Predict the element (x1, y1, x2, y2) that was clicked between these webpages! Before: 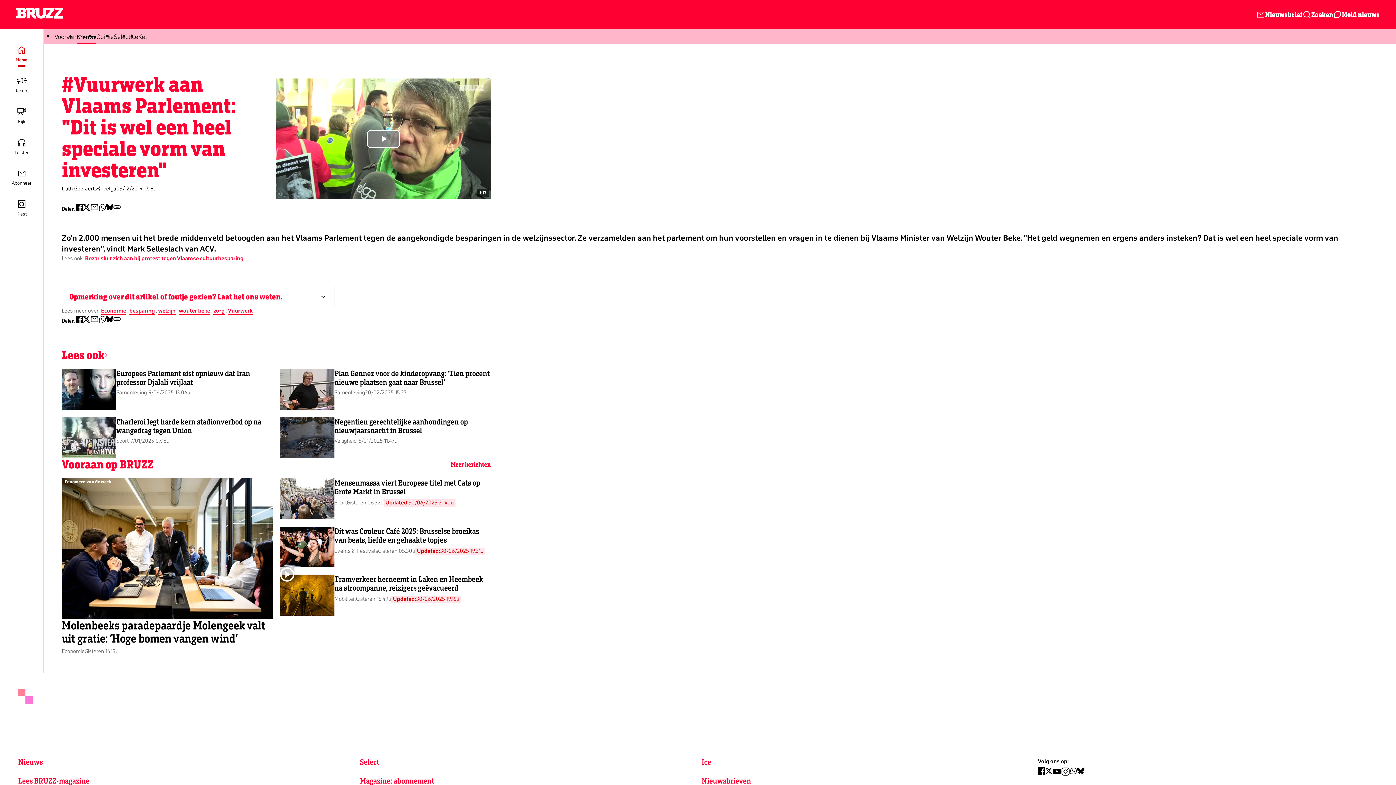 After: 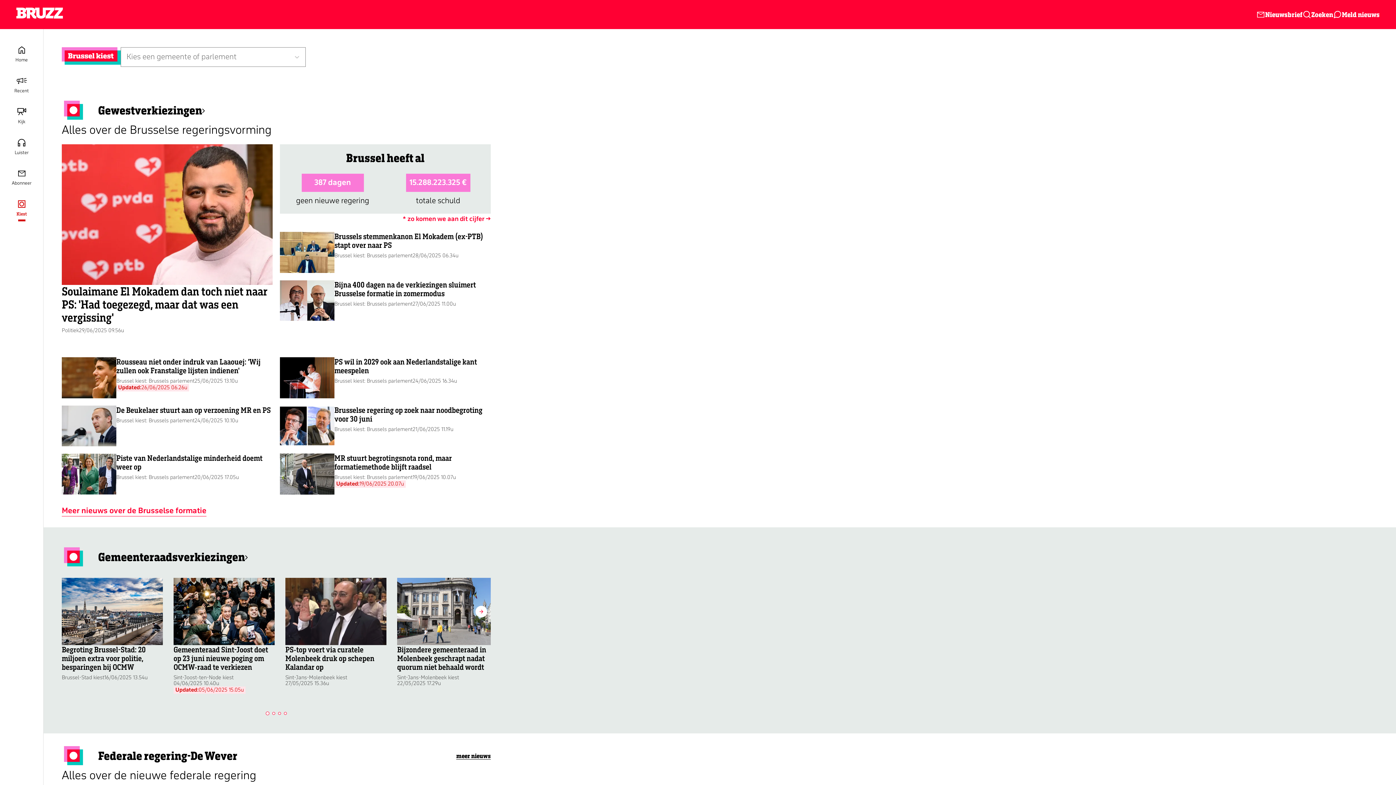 Action: label: Kiest bbox: (0, 194, 43, 225)